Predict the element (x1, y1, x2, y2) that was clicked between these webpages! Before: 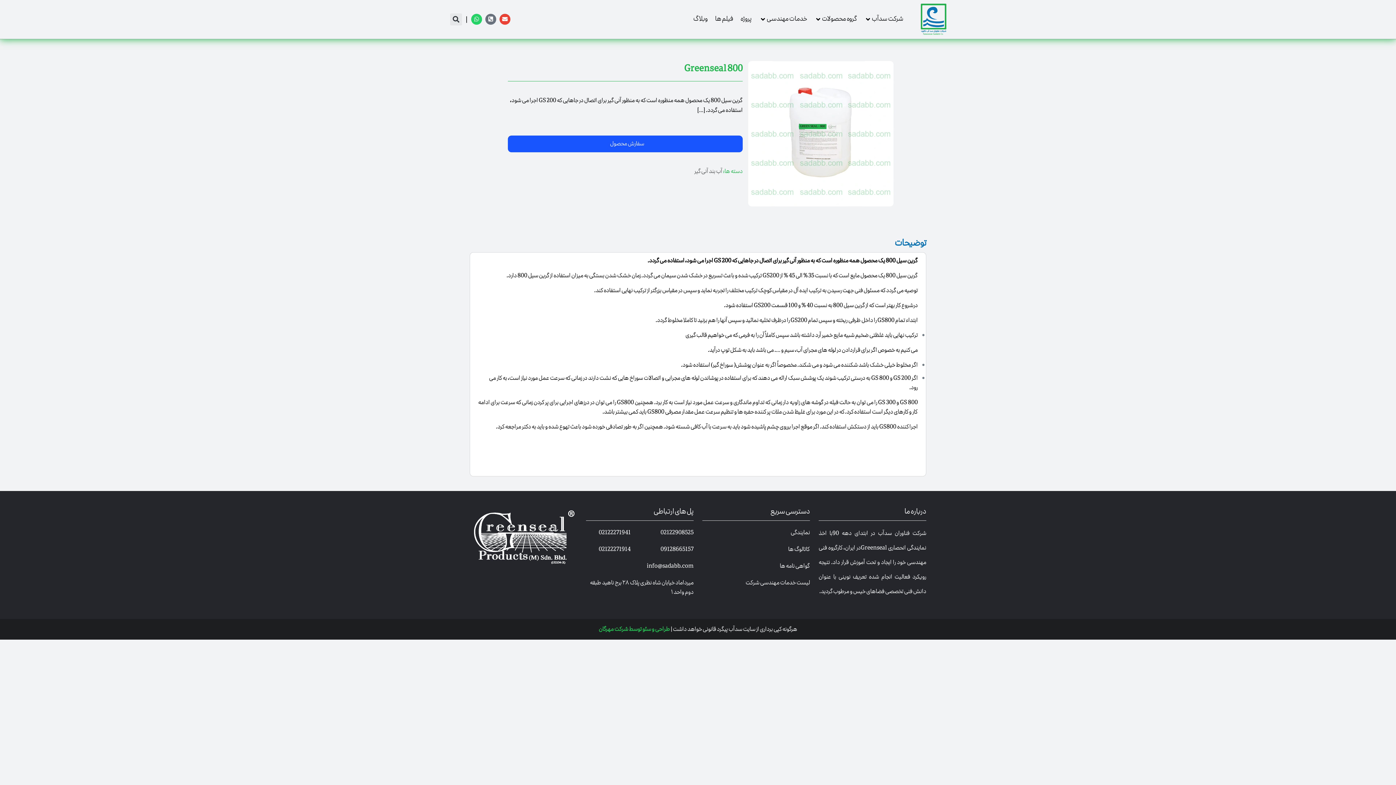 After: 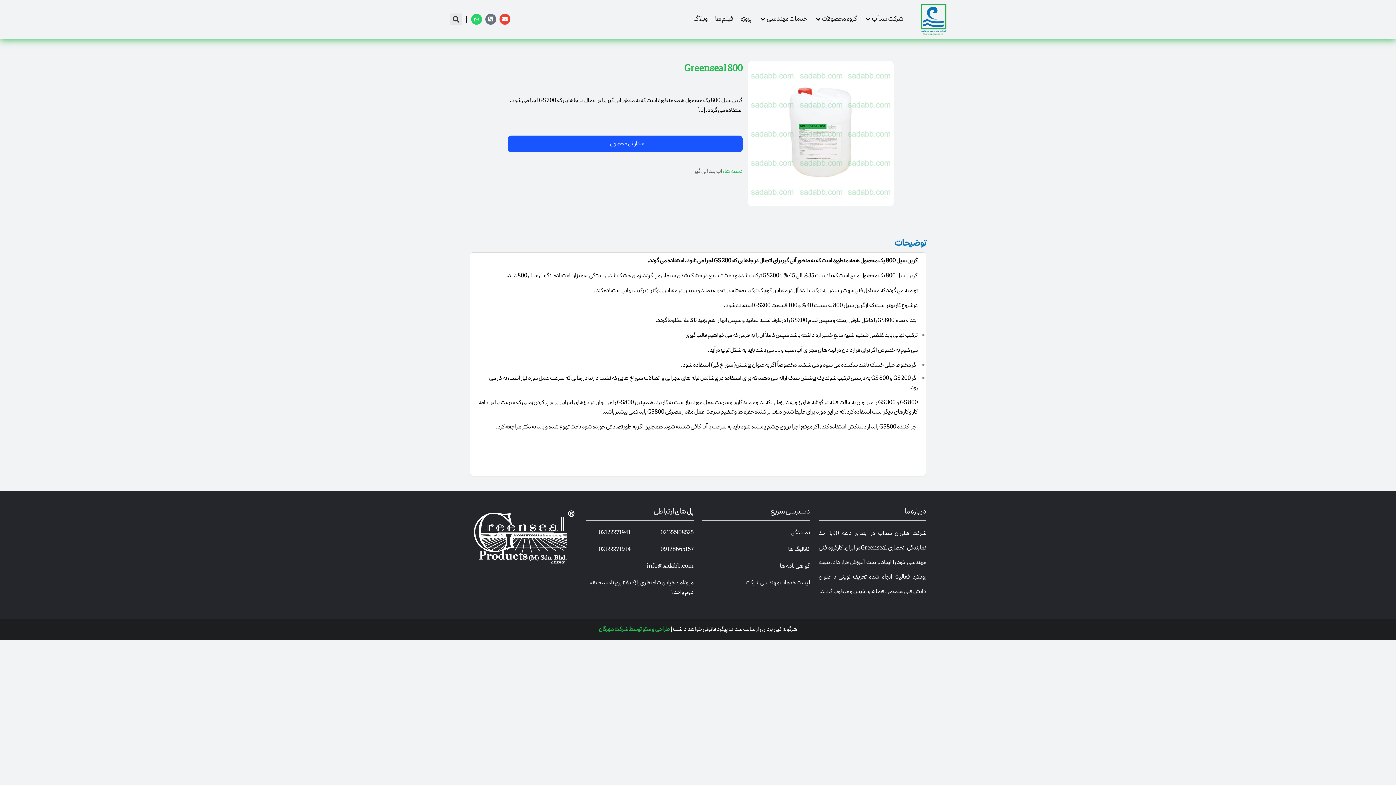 Action: label: کاتالوگ ها bbox: (702, 544, 810, 554)